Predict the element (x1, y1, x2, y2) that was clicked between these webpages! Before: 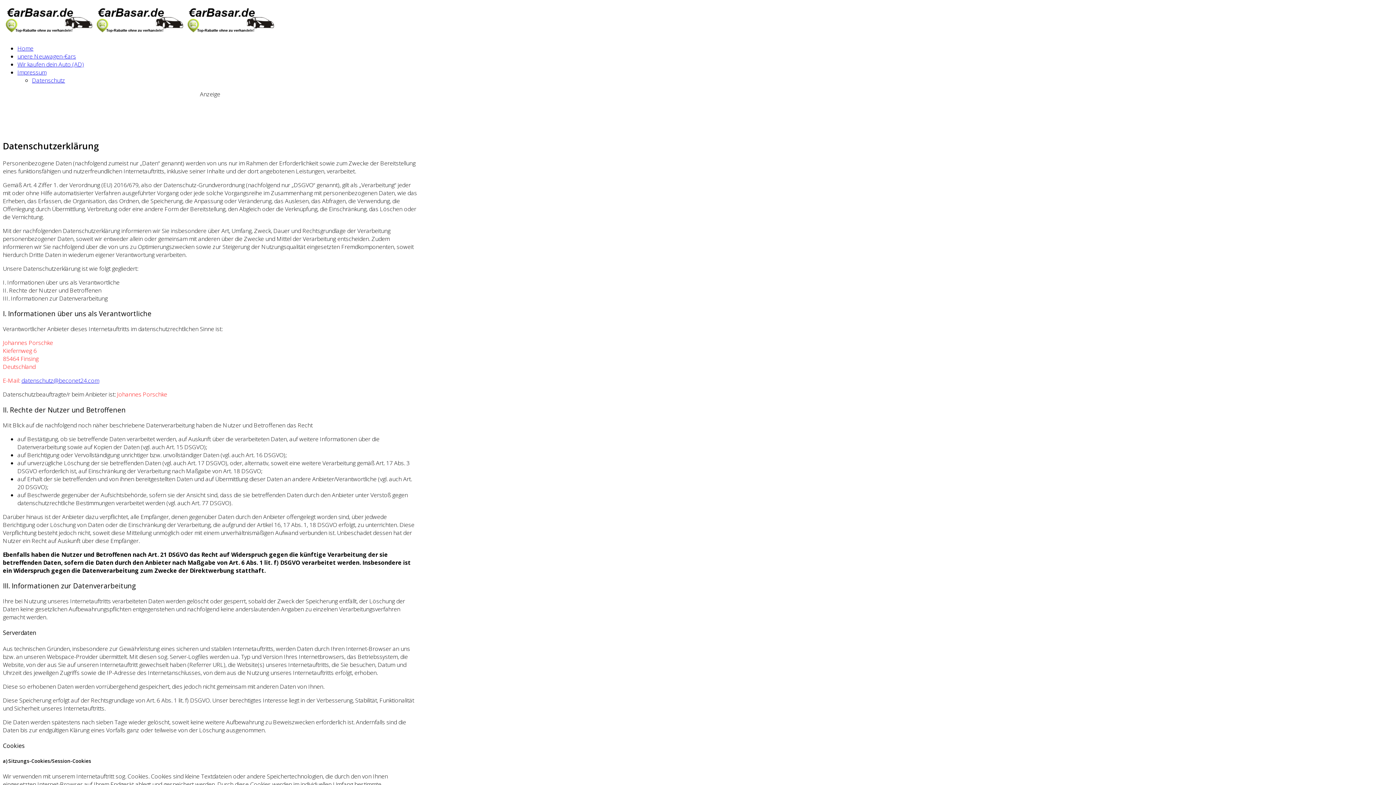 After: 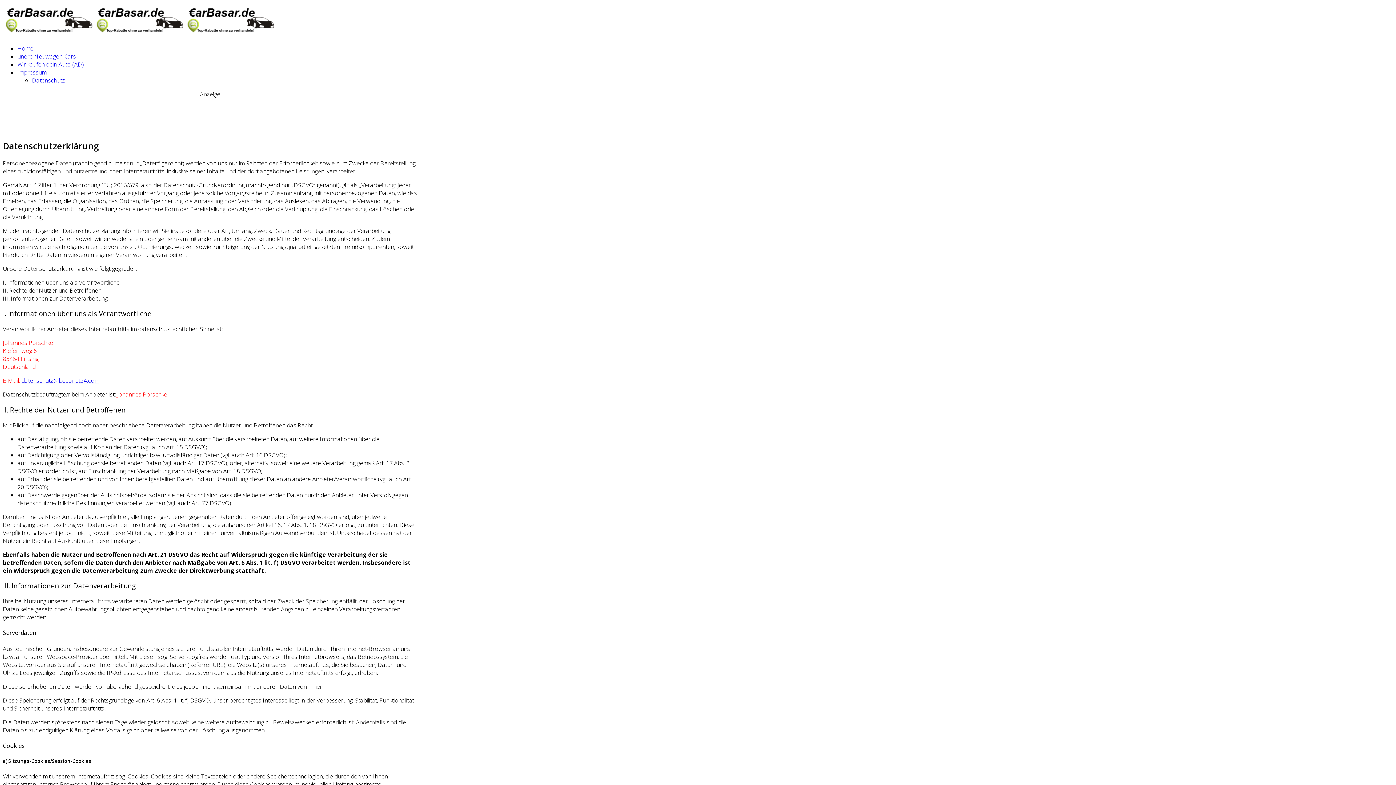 Action: label: datenschutz@beconet24.com bbox: (21, 376, 99, 384)